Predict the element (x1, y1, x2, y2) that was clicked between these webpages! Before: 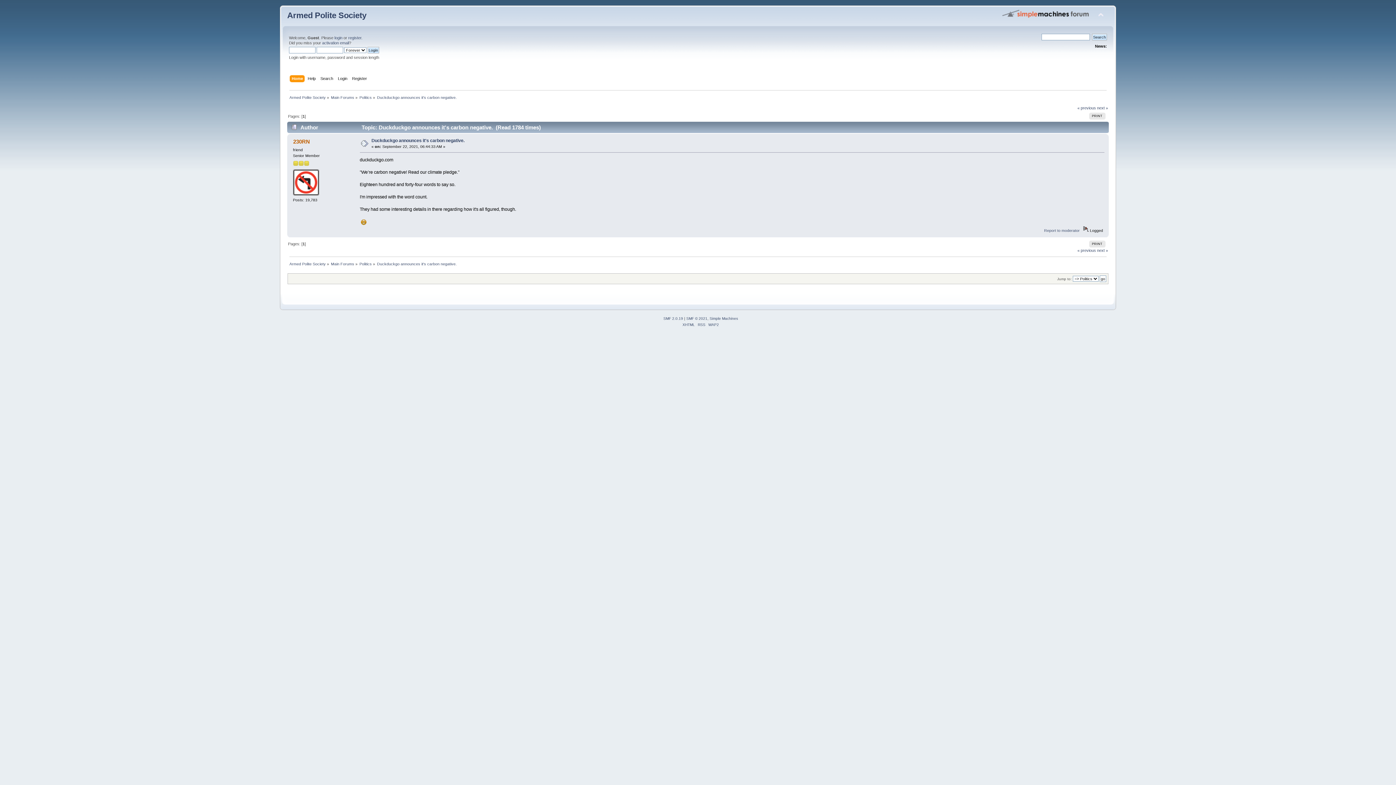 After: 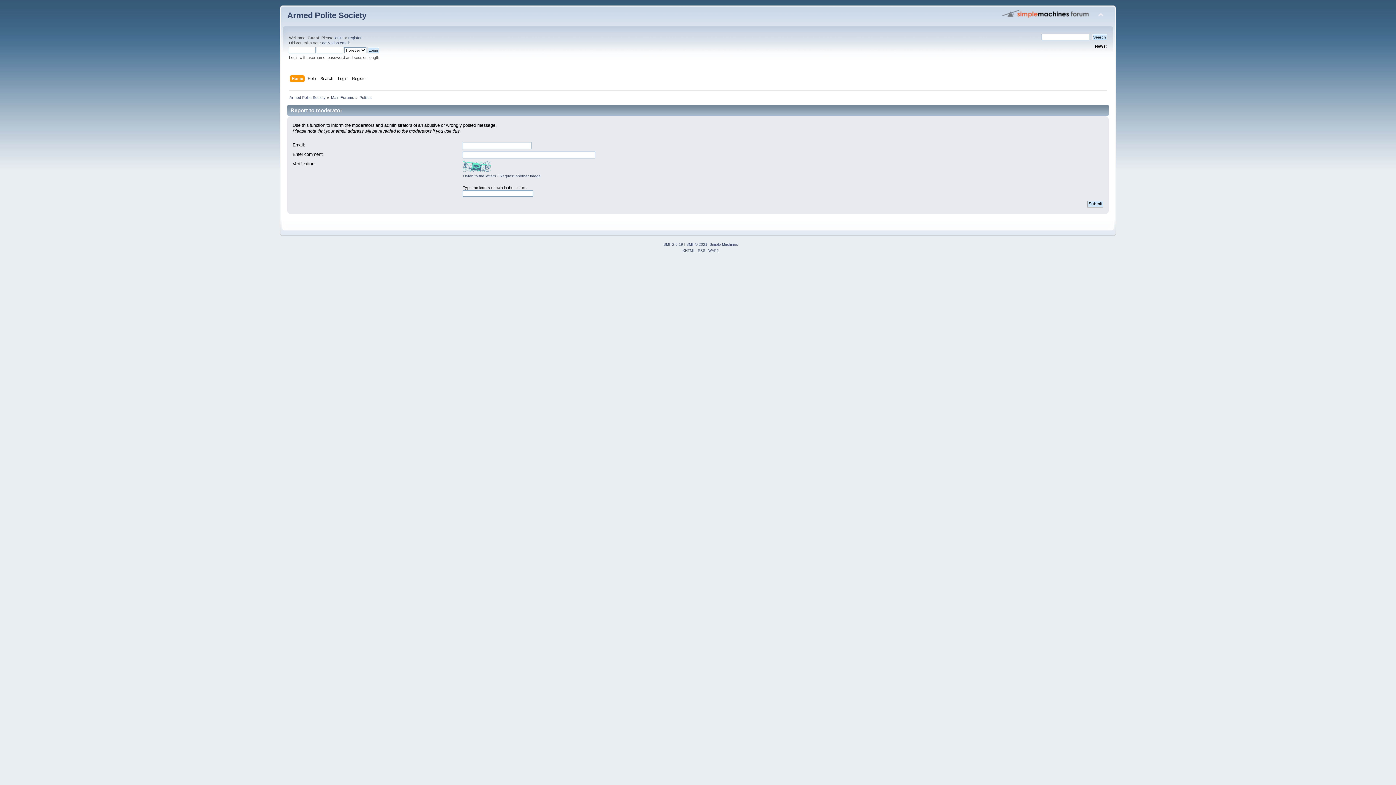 Action: bbox: (1044, 228, 1080, 232) label: Report to moderator